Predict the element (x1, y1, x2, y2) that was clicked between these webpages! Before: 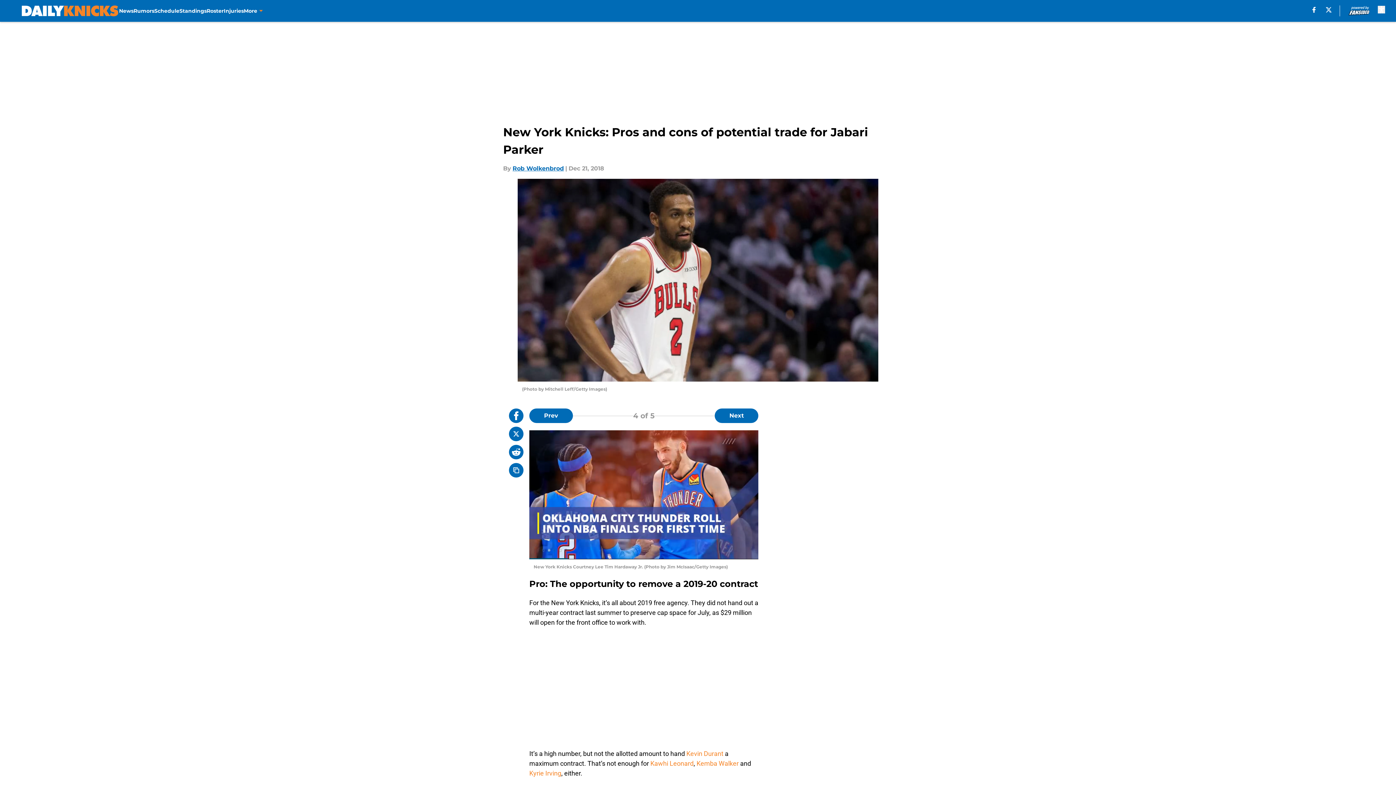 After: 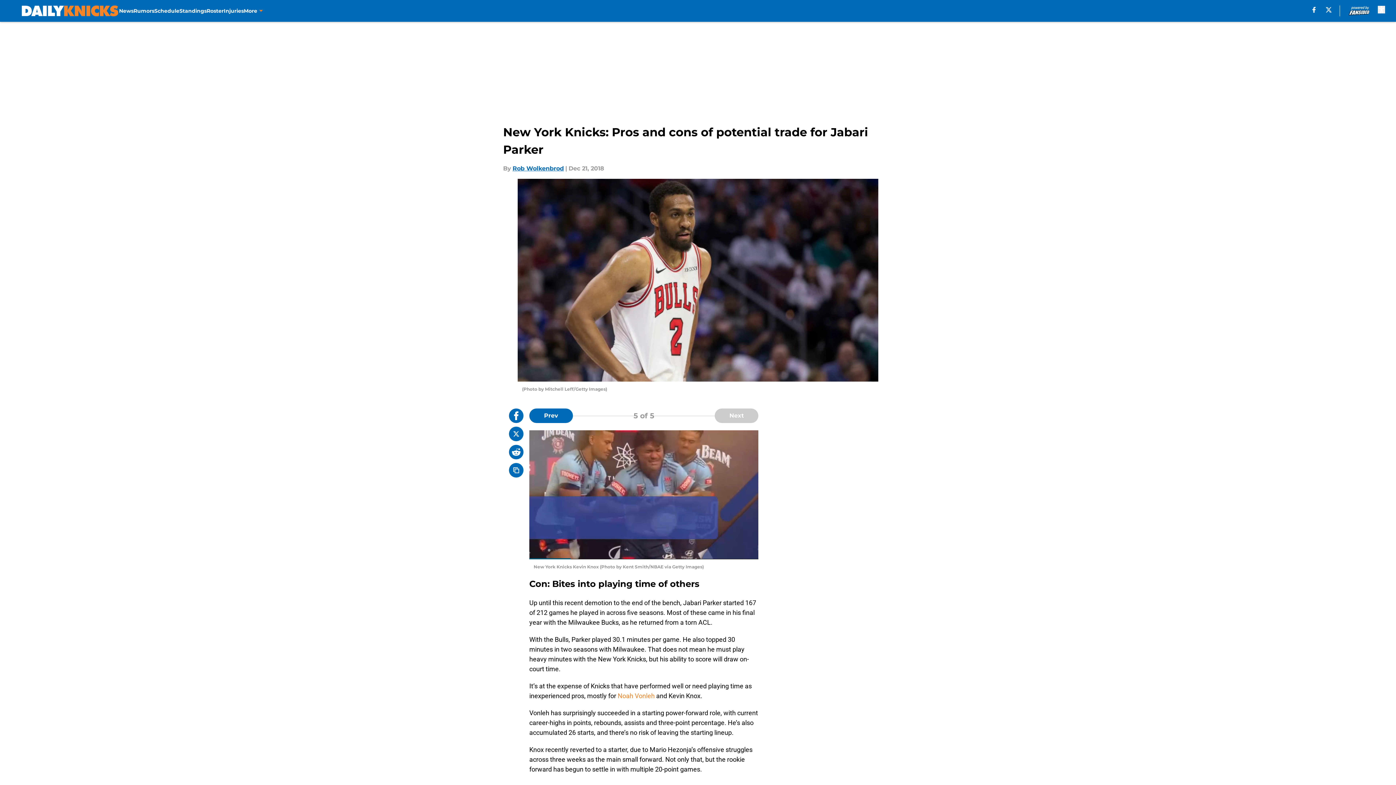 Action: bbox: (715, 408, 758, 423) label: Next Slide